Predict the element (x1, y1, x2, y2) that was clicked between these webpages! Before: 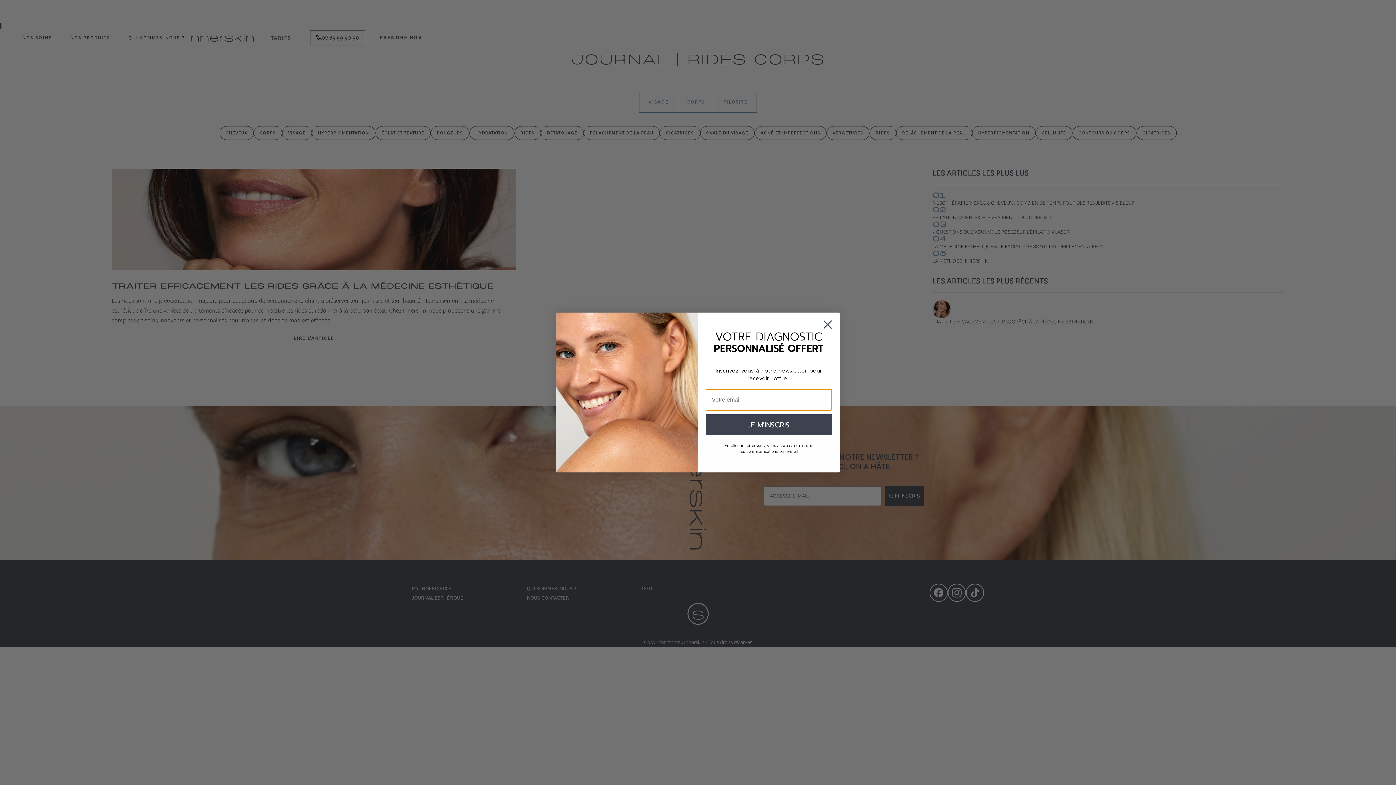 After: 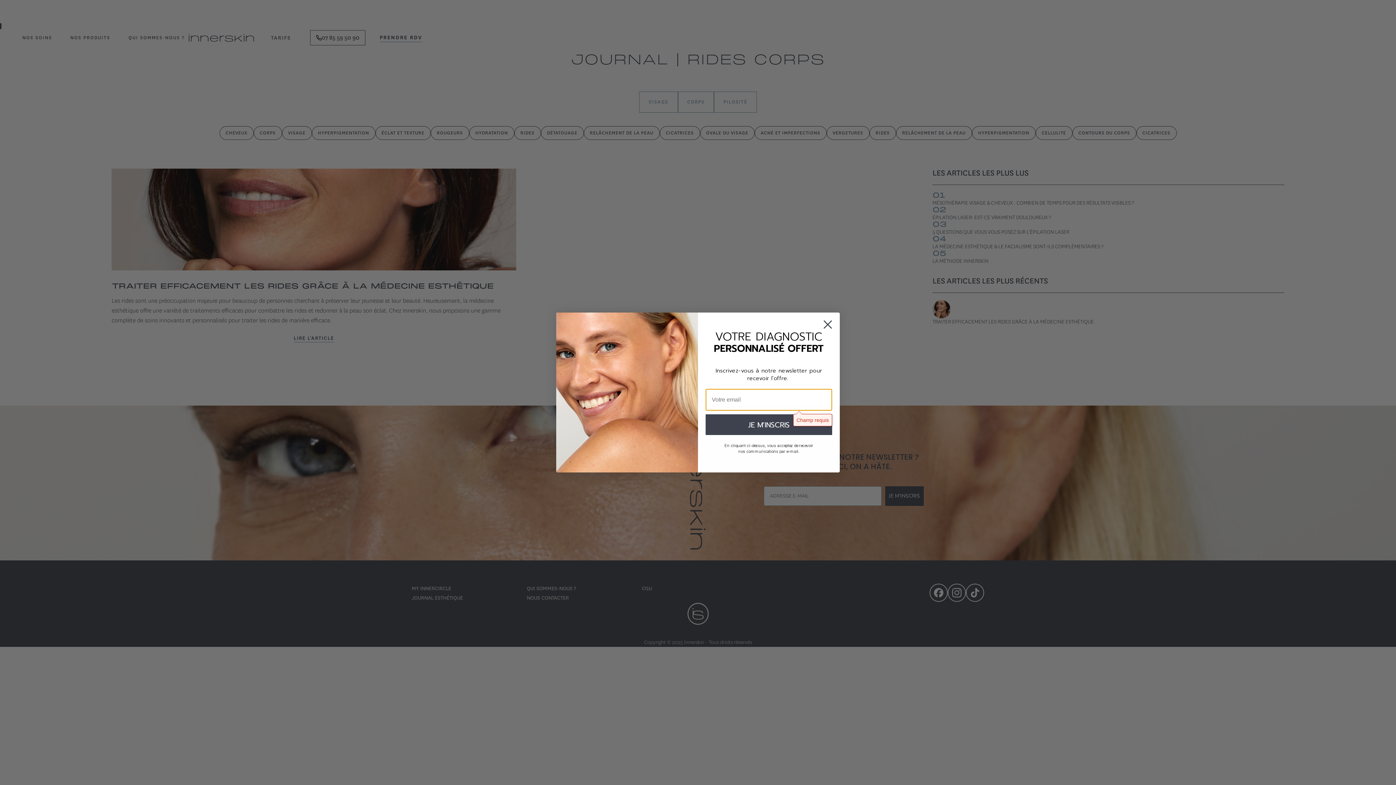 Action: bbox: (705, 414, 832, 435) label: JE M'INSCRIS